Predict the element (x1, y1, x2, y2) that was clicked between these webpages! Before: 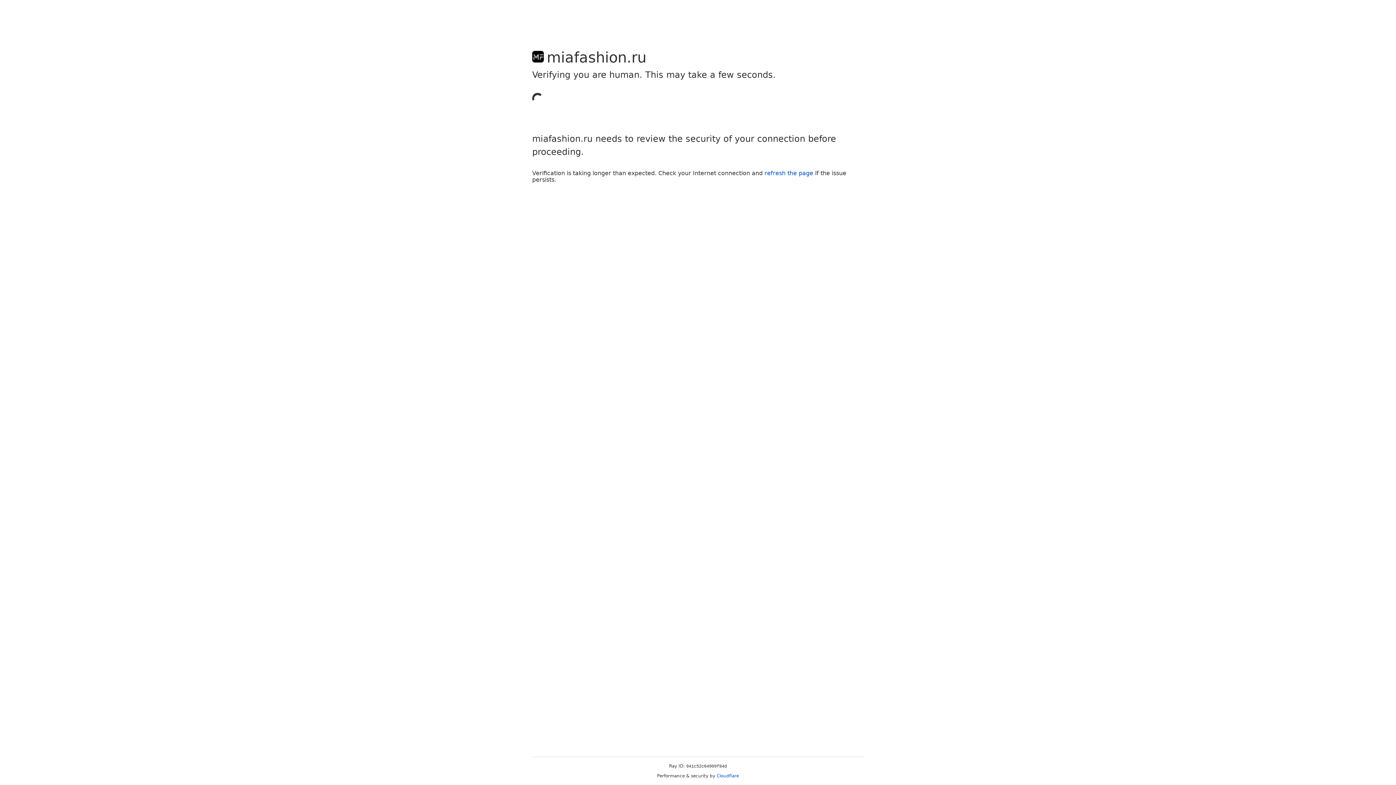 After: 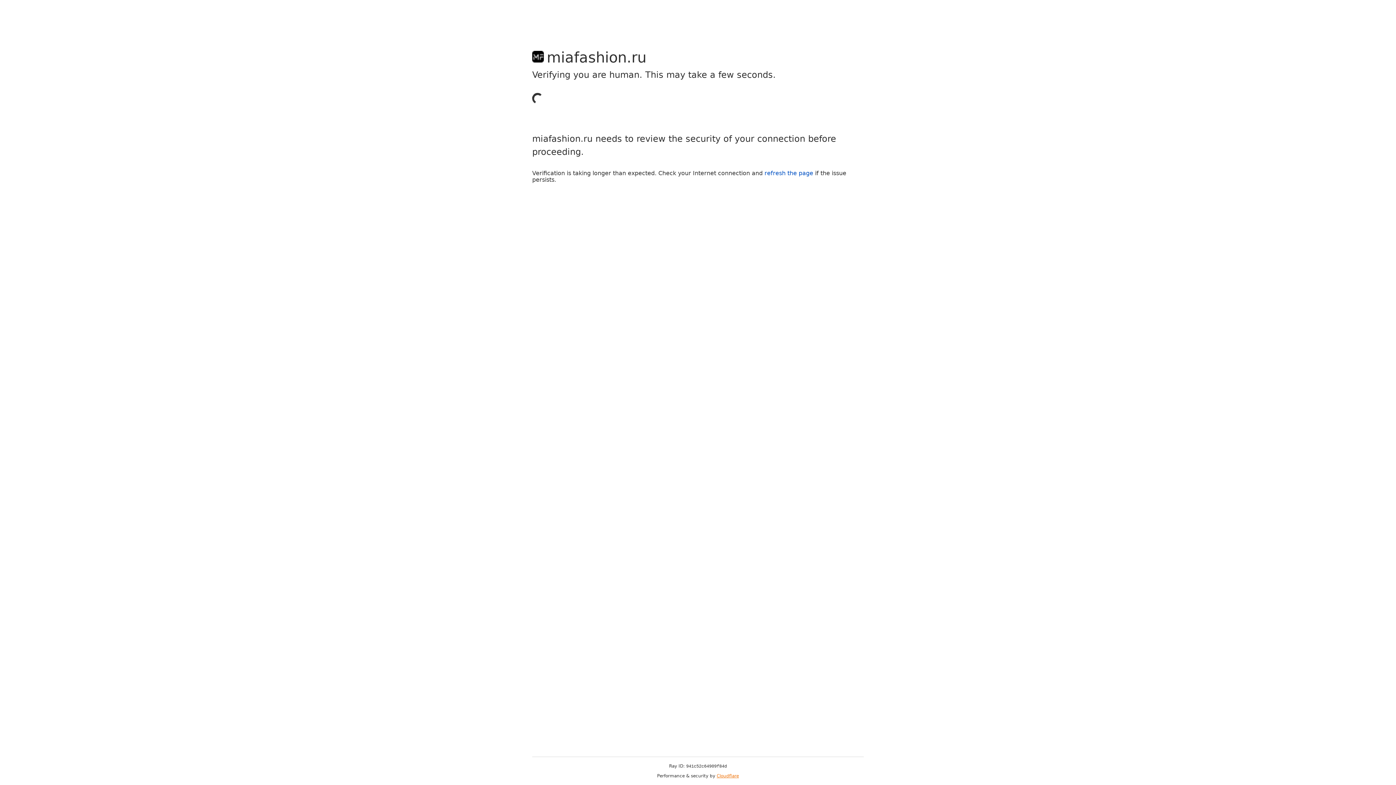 Action: label: Cloudflare bbox: (716, 773, 739, 778)